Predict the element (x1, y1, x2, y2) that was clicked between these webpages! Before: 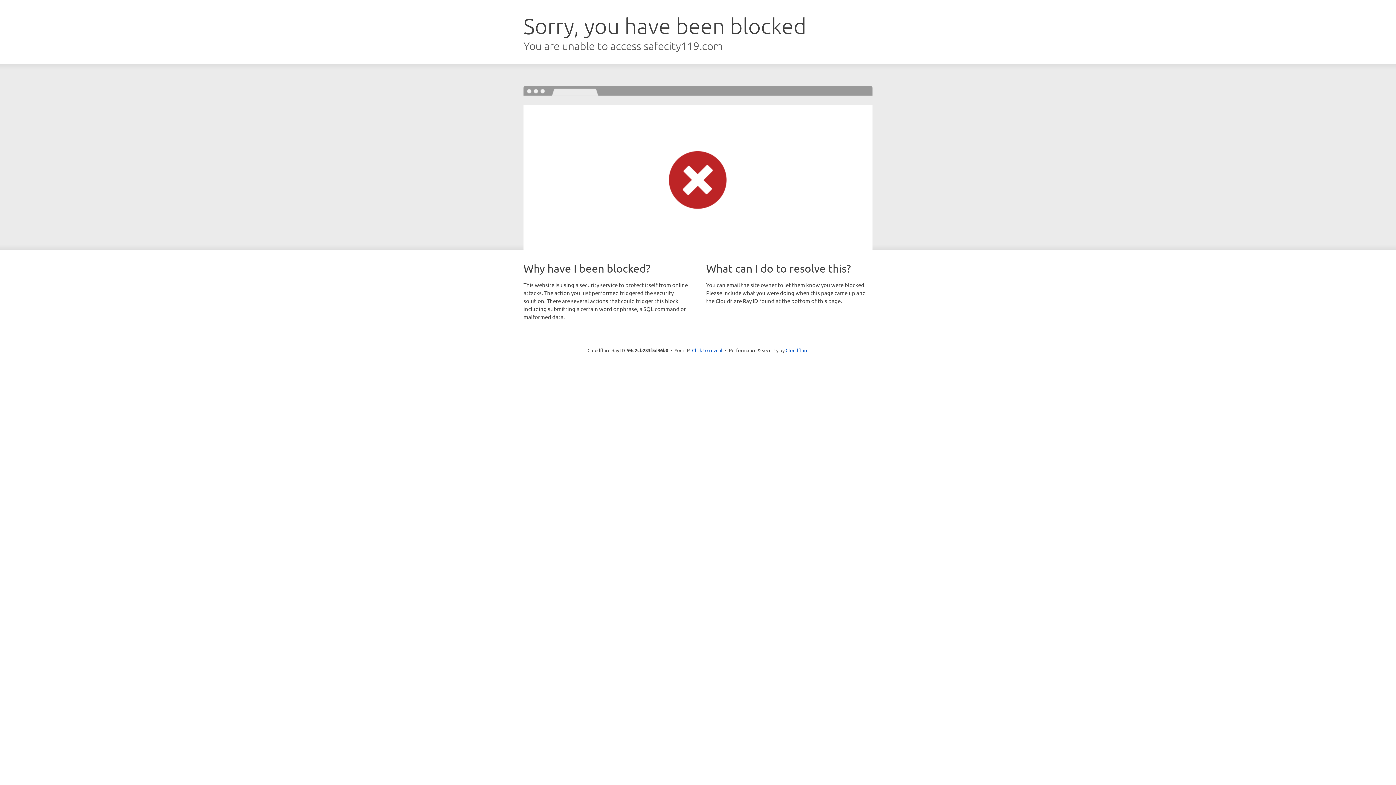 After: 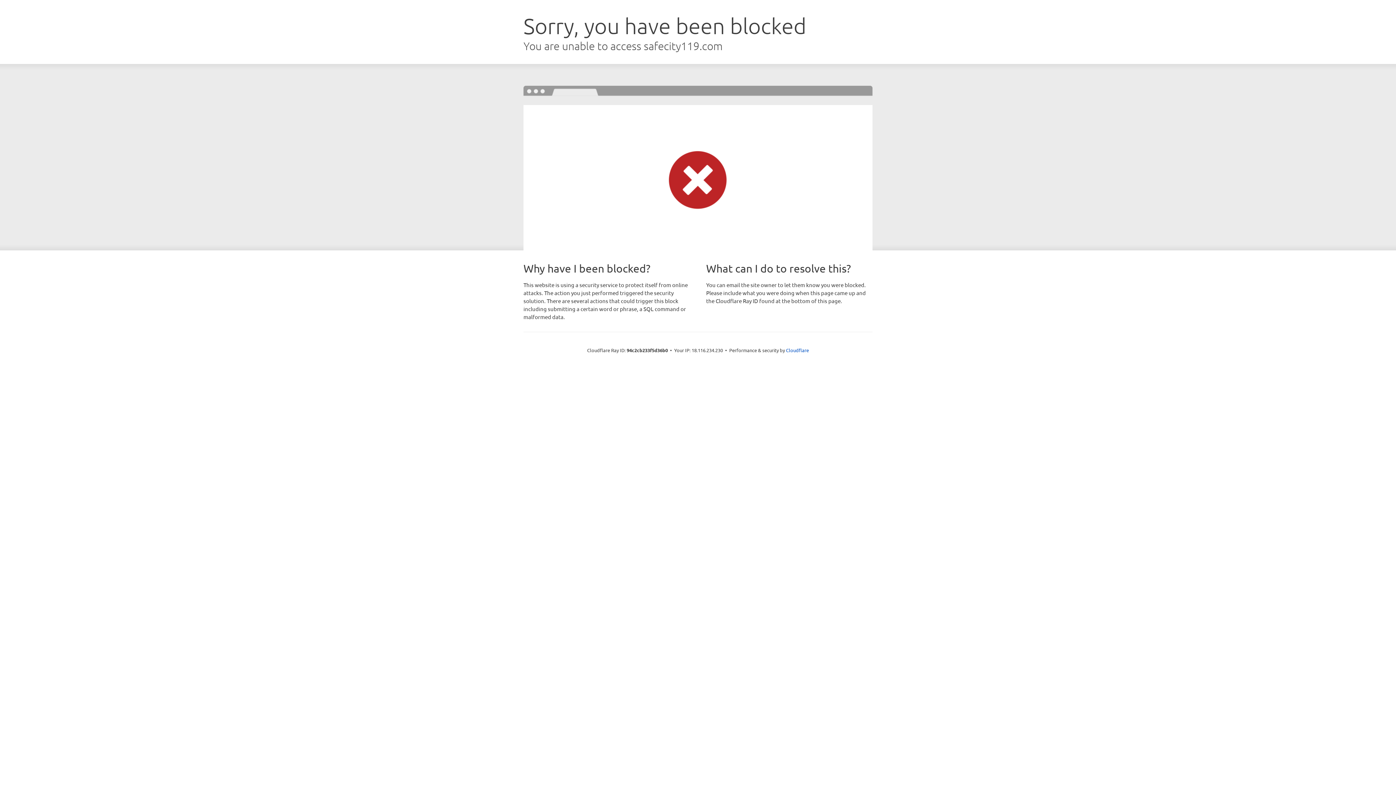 Action: bbox: (692, 346, 722, 353) label: Click to reveal